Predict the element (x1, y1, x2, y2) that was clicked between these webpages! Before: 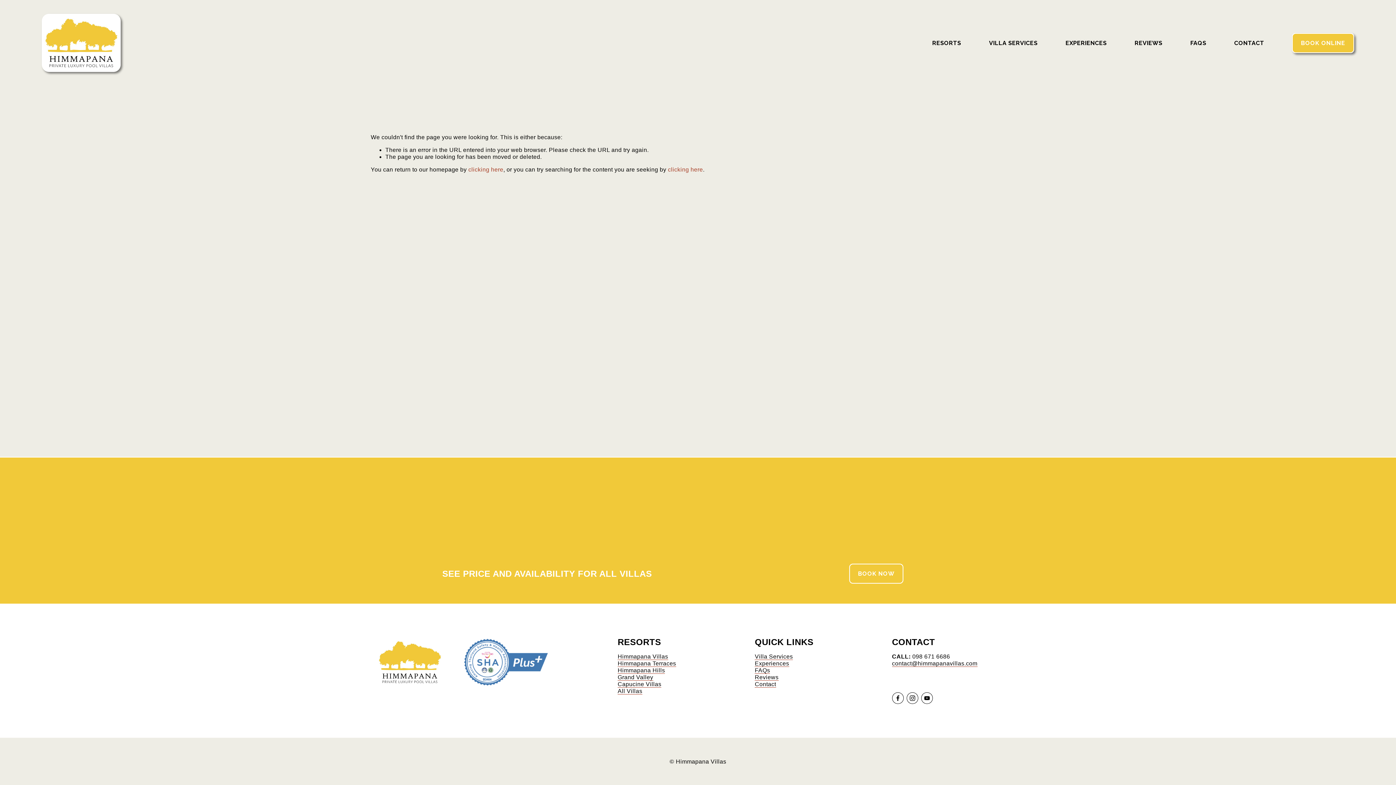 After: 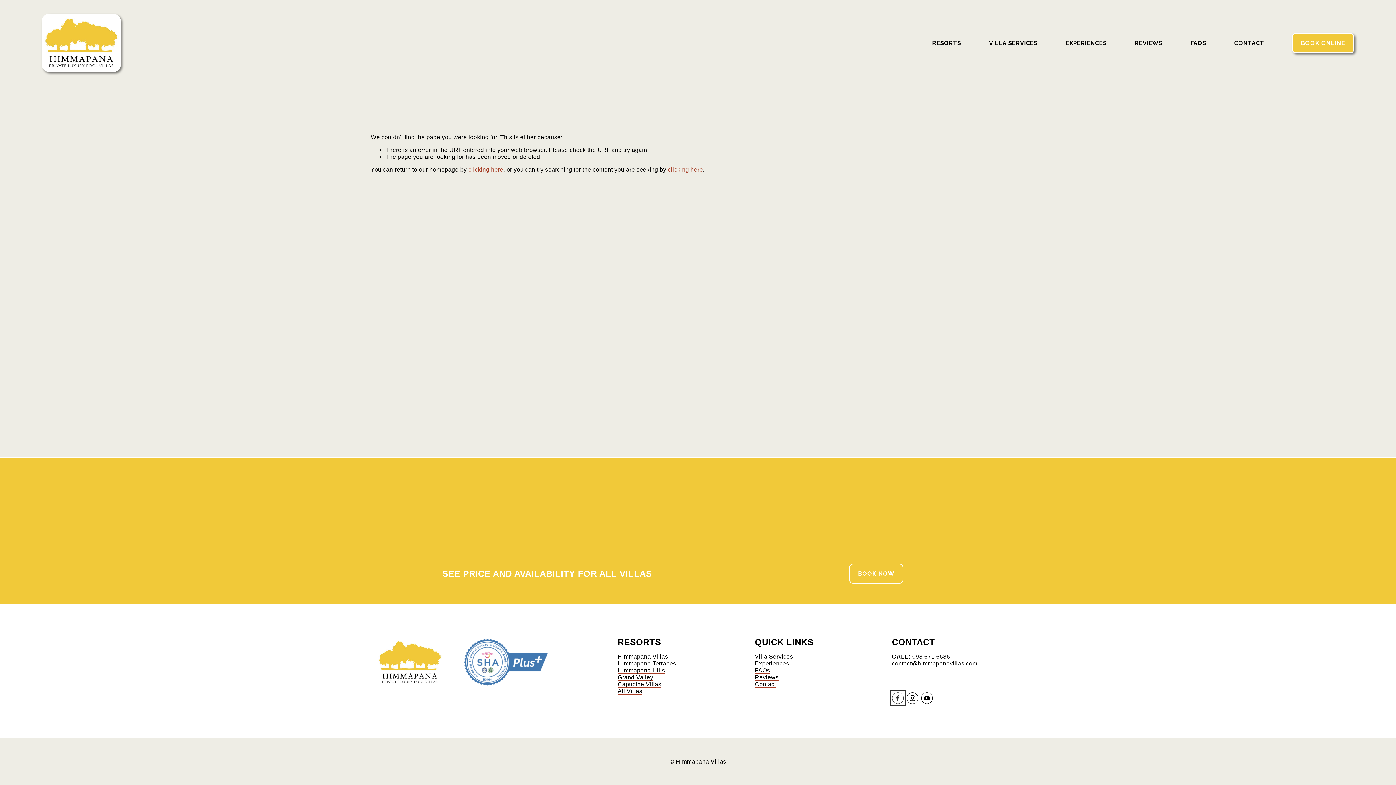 Action: label: Facebook bbox: (892, 692, 903, 704)